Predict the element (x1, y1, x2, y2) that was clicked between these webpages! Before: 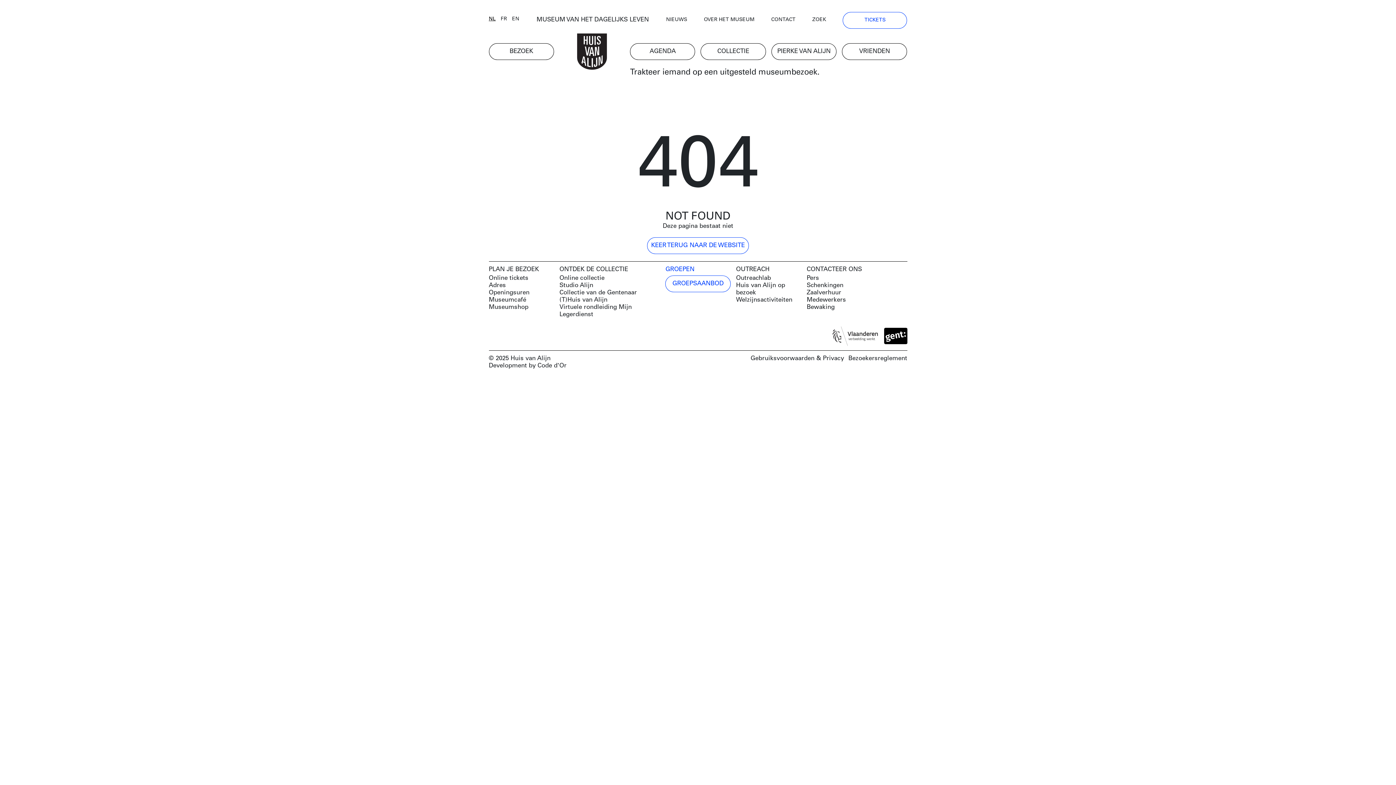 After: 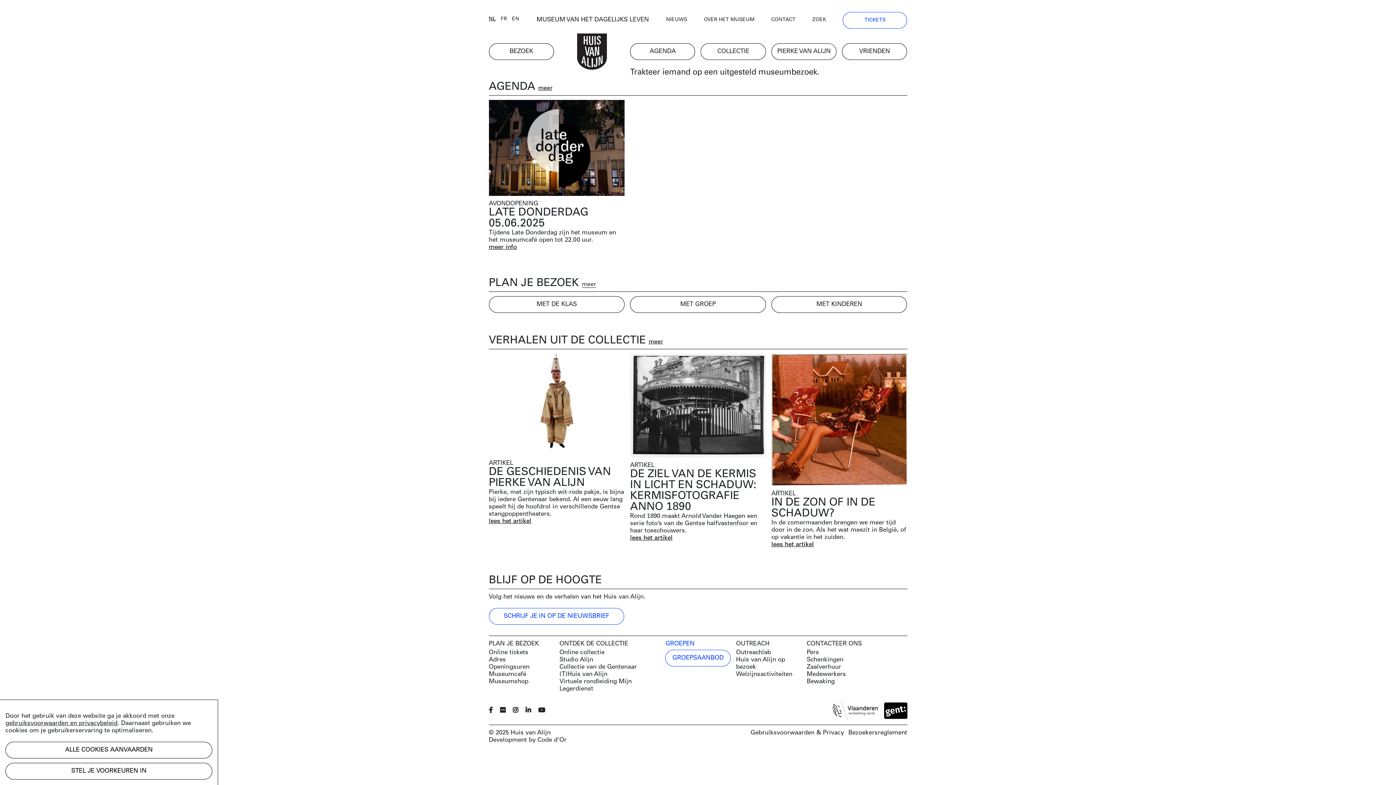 Action: bbox: (647, 237, 749, 254) label: KEER TERUG NAAR DE WEBSITE